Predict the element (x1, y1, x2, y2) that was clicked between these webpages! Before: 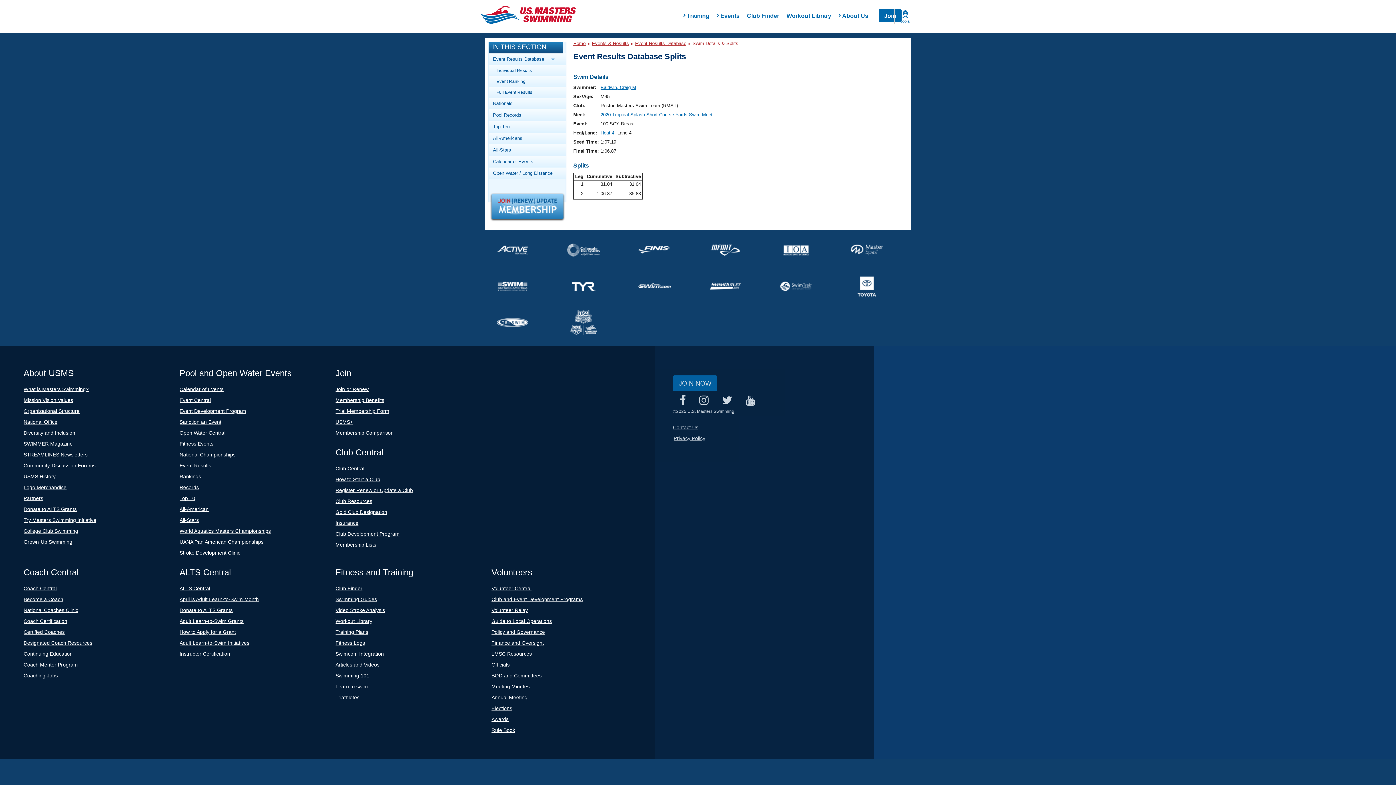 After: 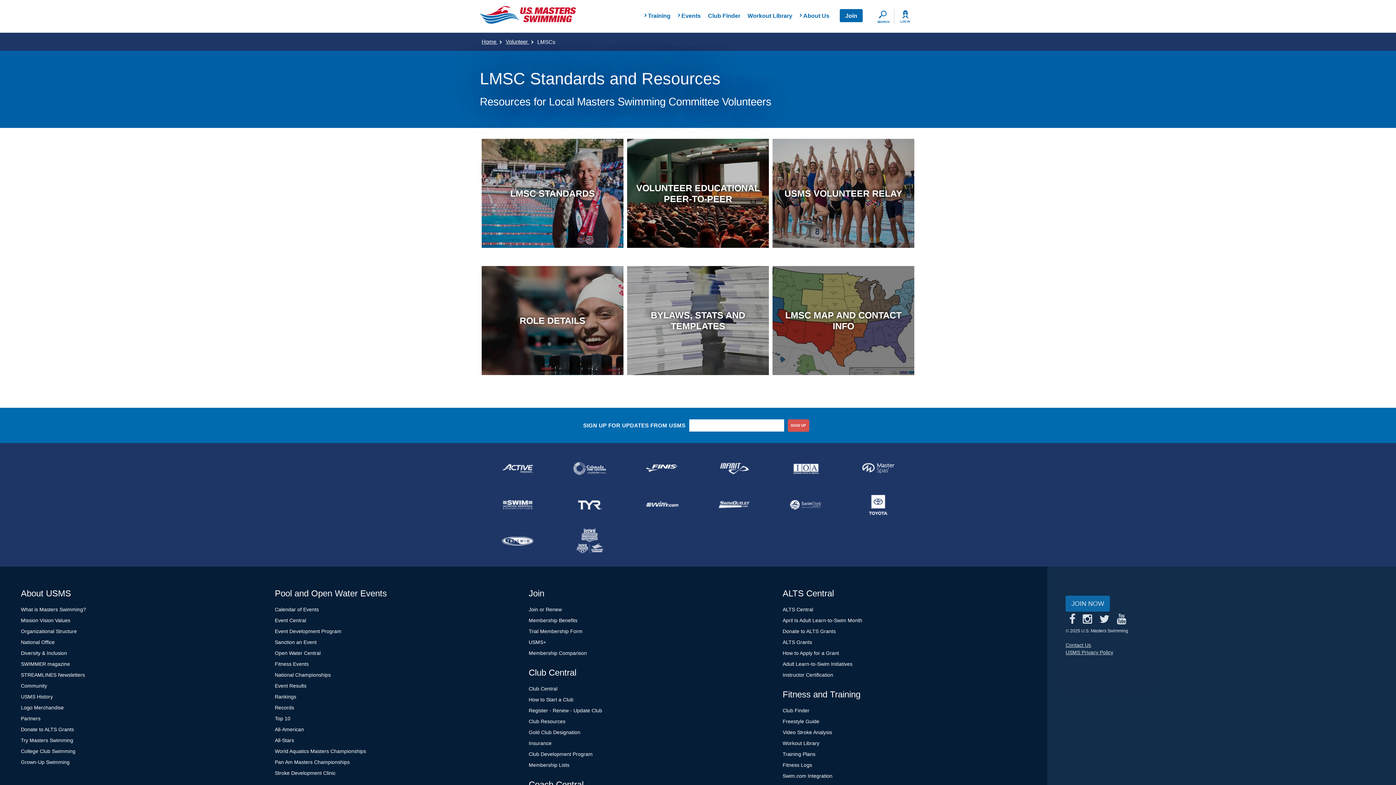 Action: label: LMSC Resources bbox: (491, 651, 532, 657)